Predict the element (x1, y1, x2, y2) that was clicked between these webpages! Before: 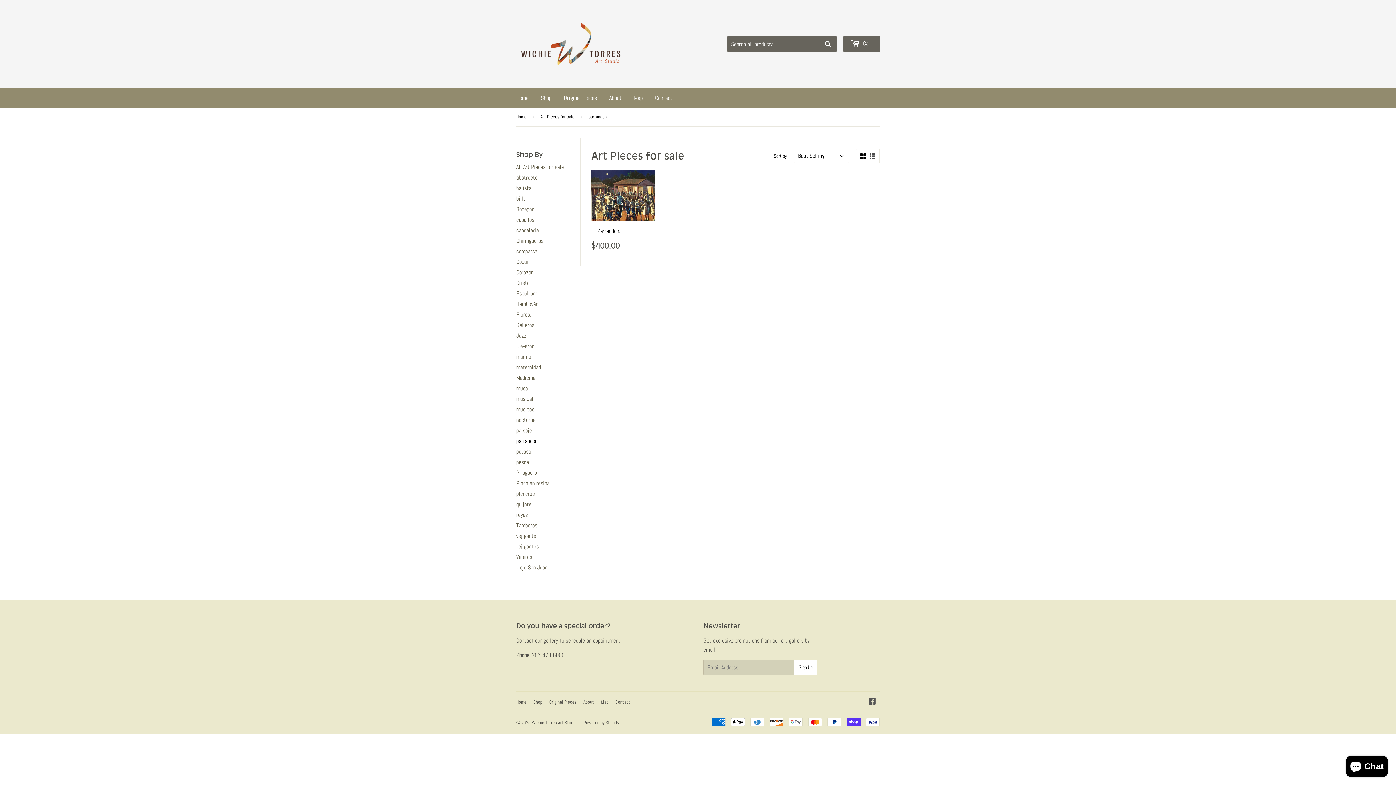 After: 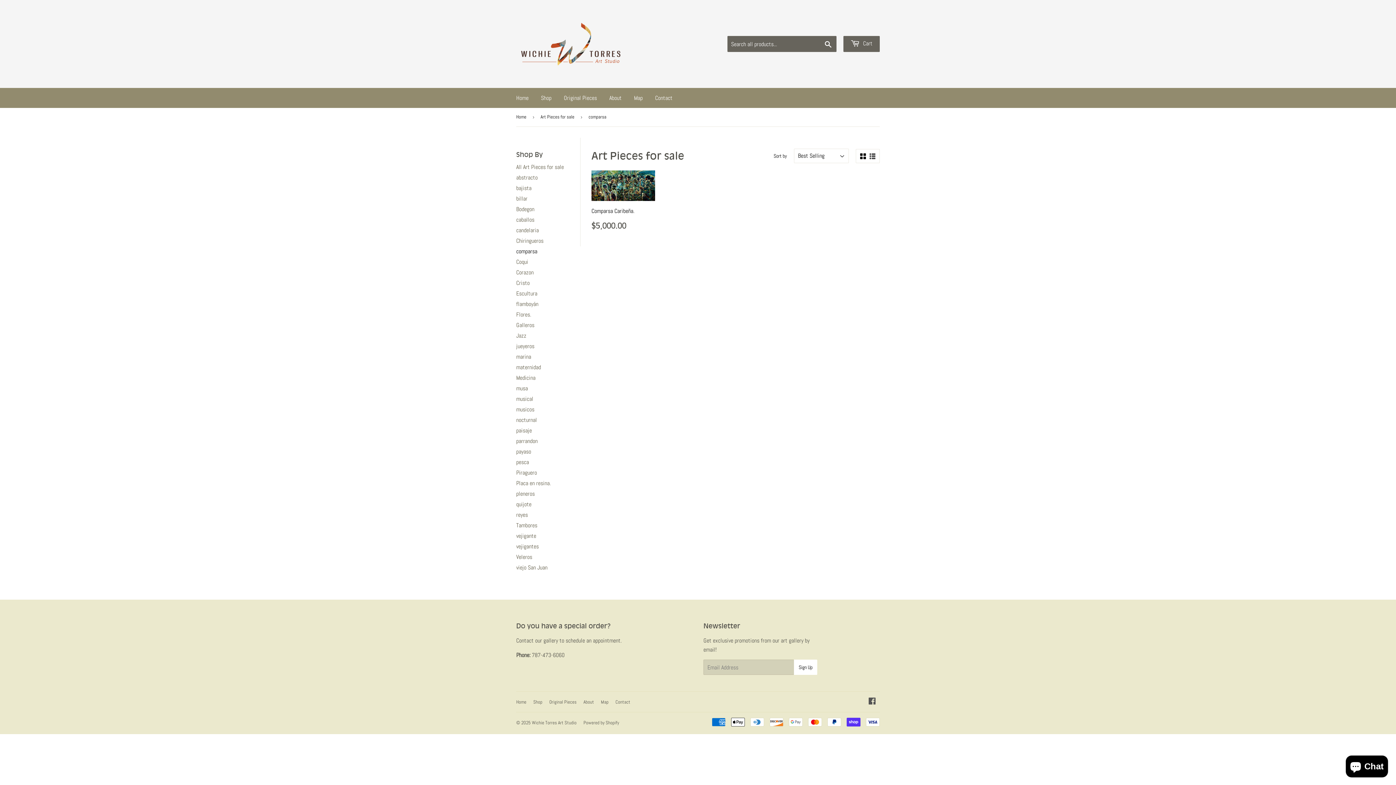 Action: label: comparsa bbox: (516, 247, 537, 255)